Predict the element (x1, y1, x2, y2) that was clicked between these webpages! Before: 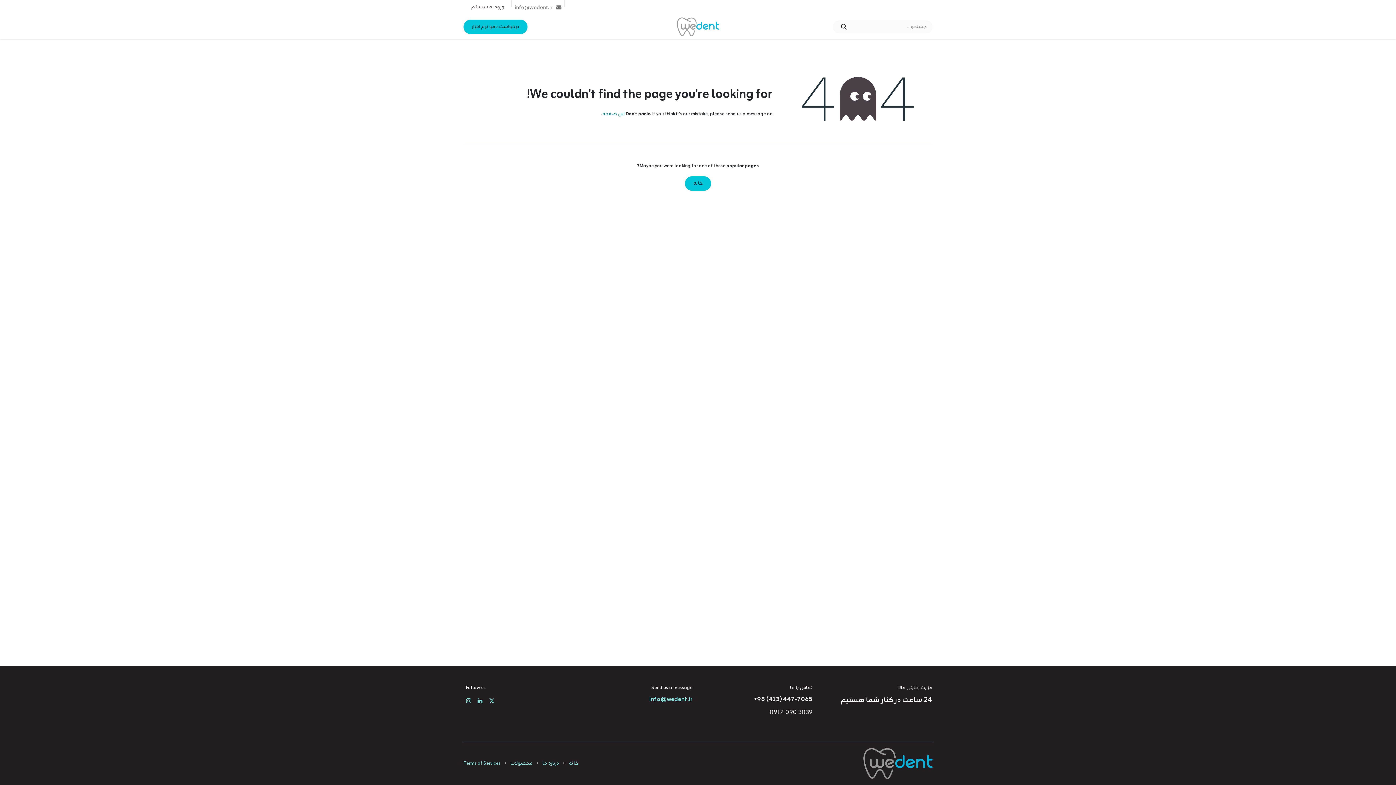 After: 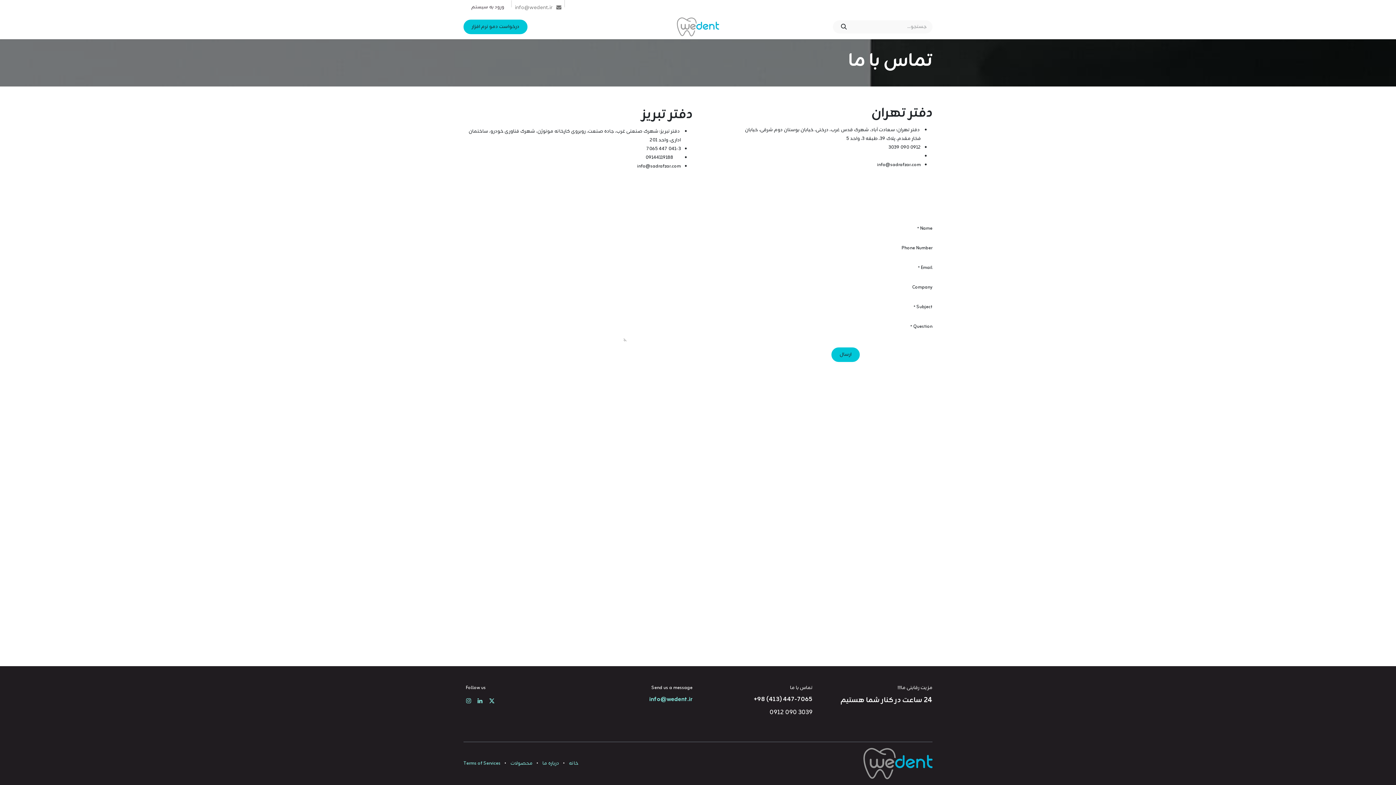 Action: label: این صفحه bbox: (602, 110, 624, 118)